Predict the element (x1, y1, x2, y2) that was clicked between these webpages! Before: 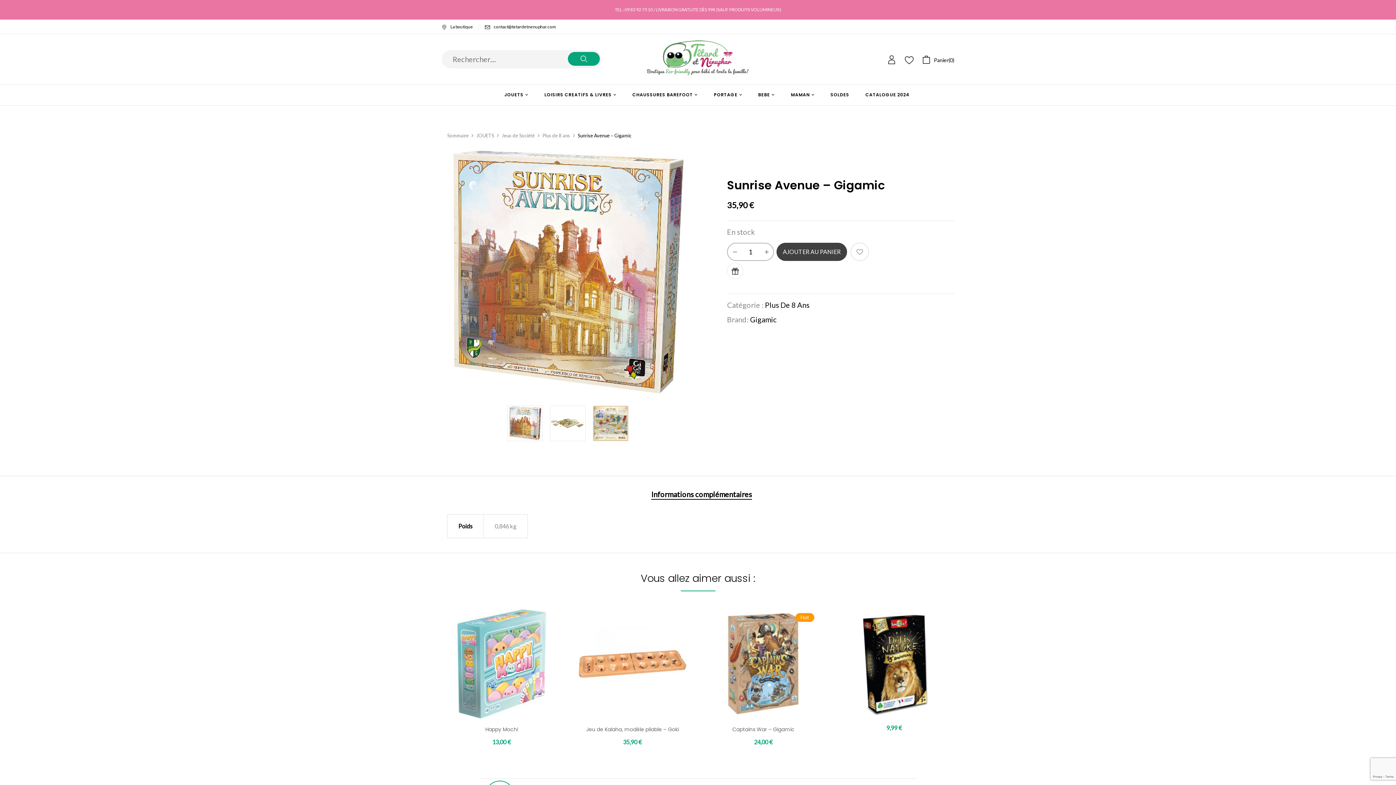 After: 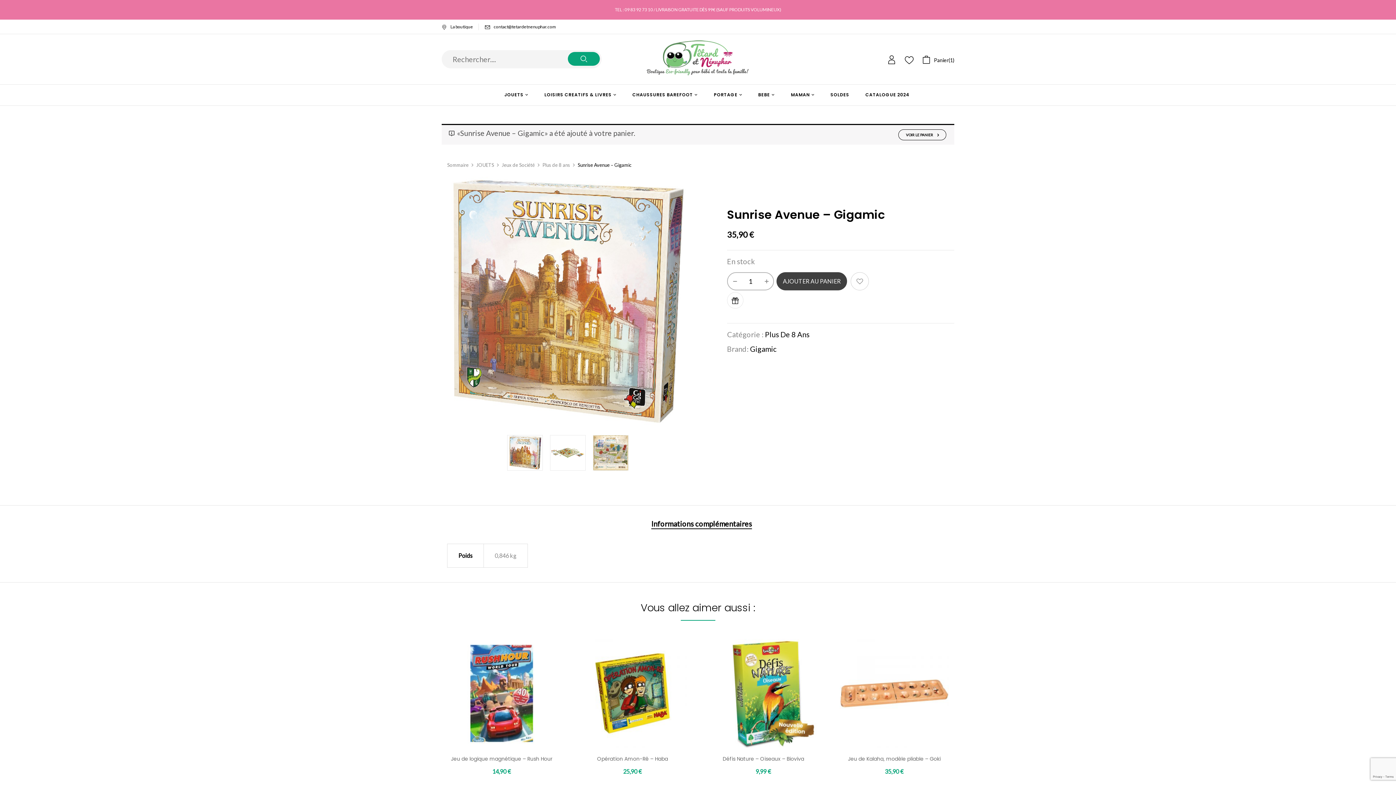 Action: label: AJOUTER AU PANIER bbox: (776, 242, 847, 261)